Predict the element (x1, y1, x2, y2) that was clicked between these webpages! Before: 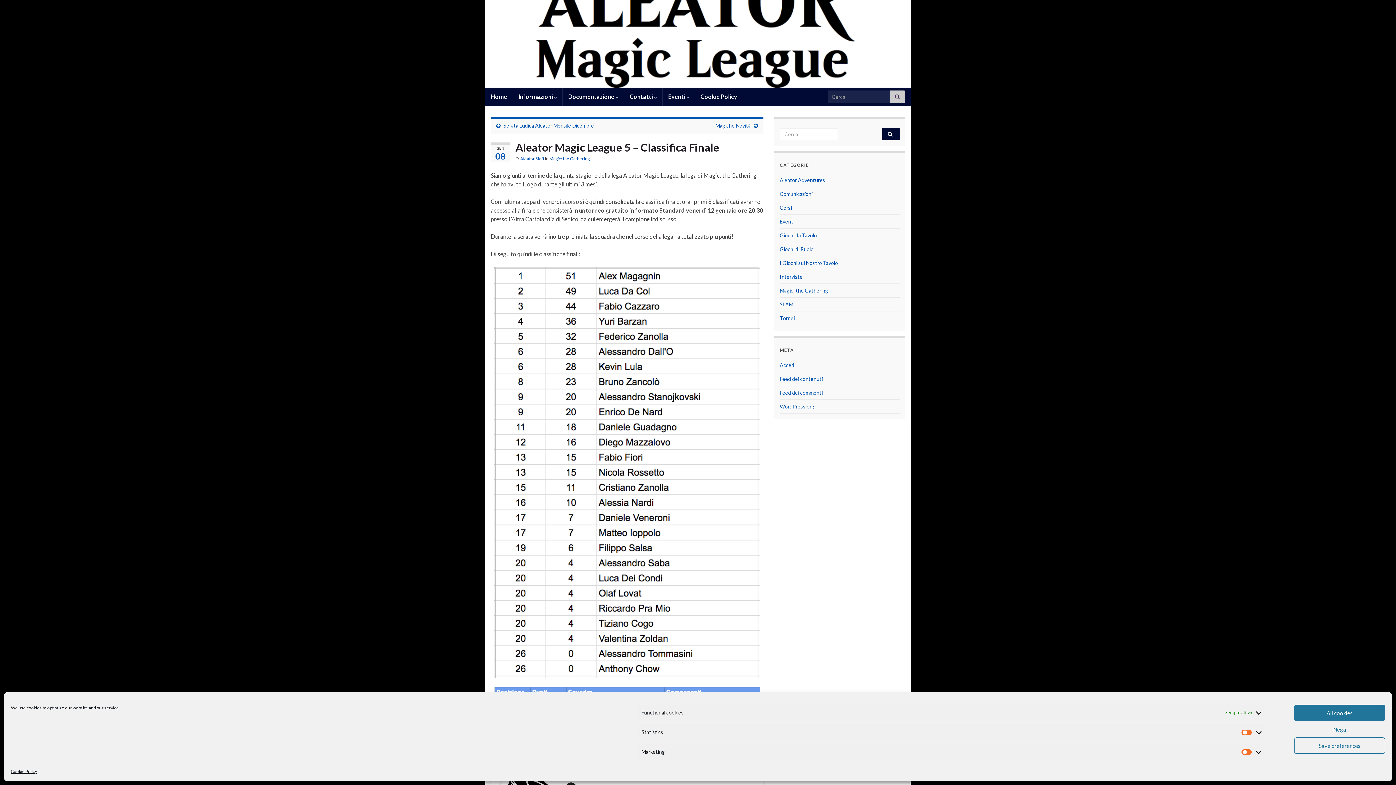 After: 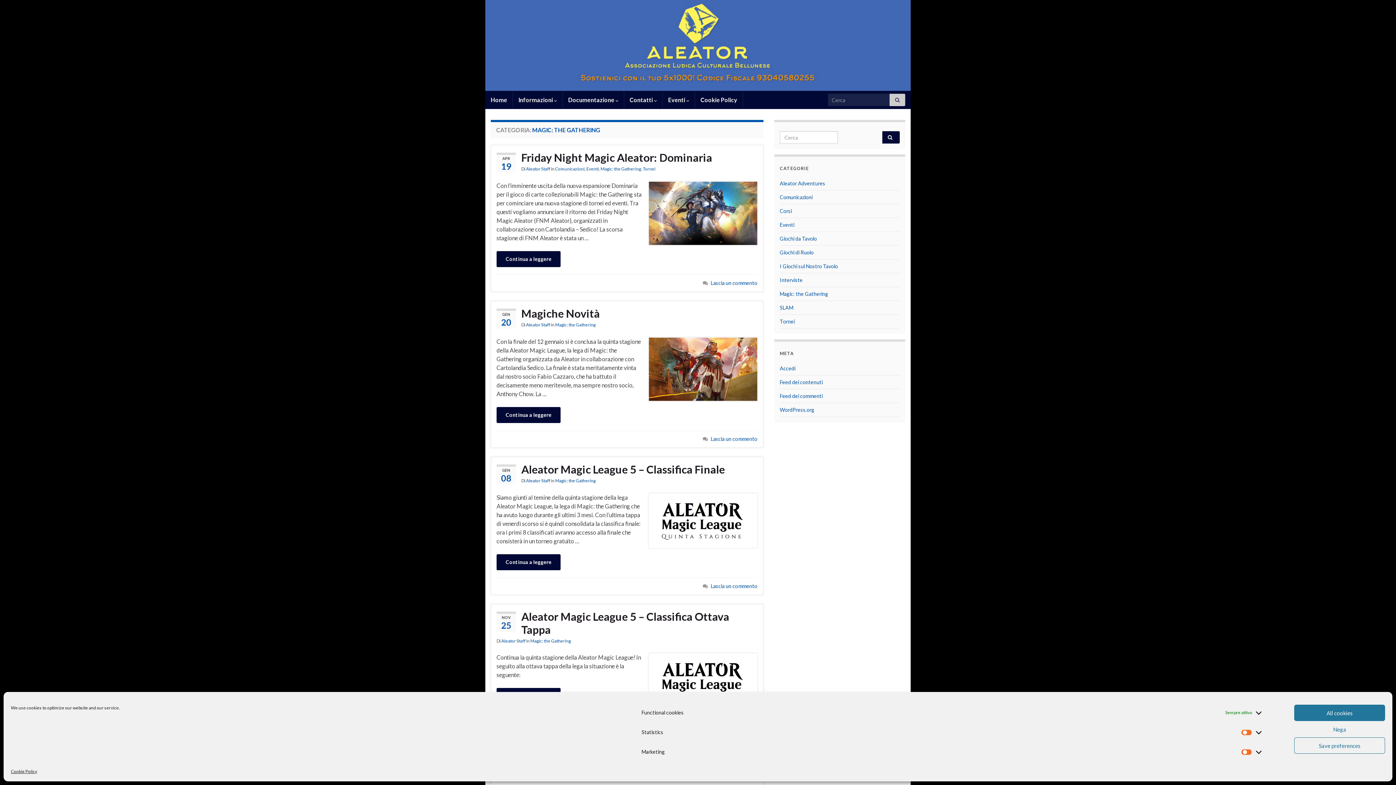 Action: label: Magic: the Gathering bbox: (780, 287, 828, 293)